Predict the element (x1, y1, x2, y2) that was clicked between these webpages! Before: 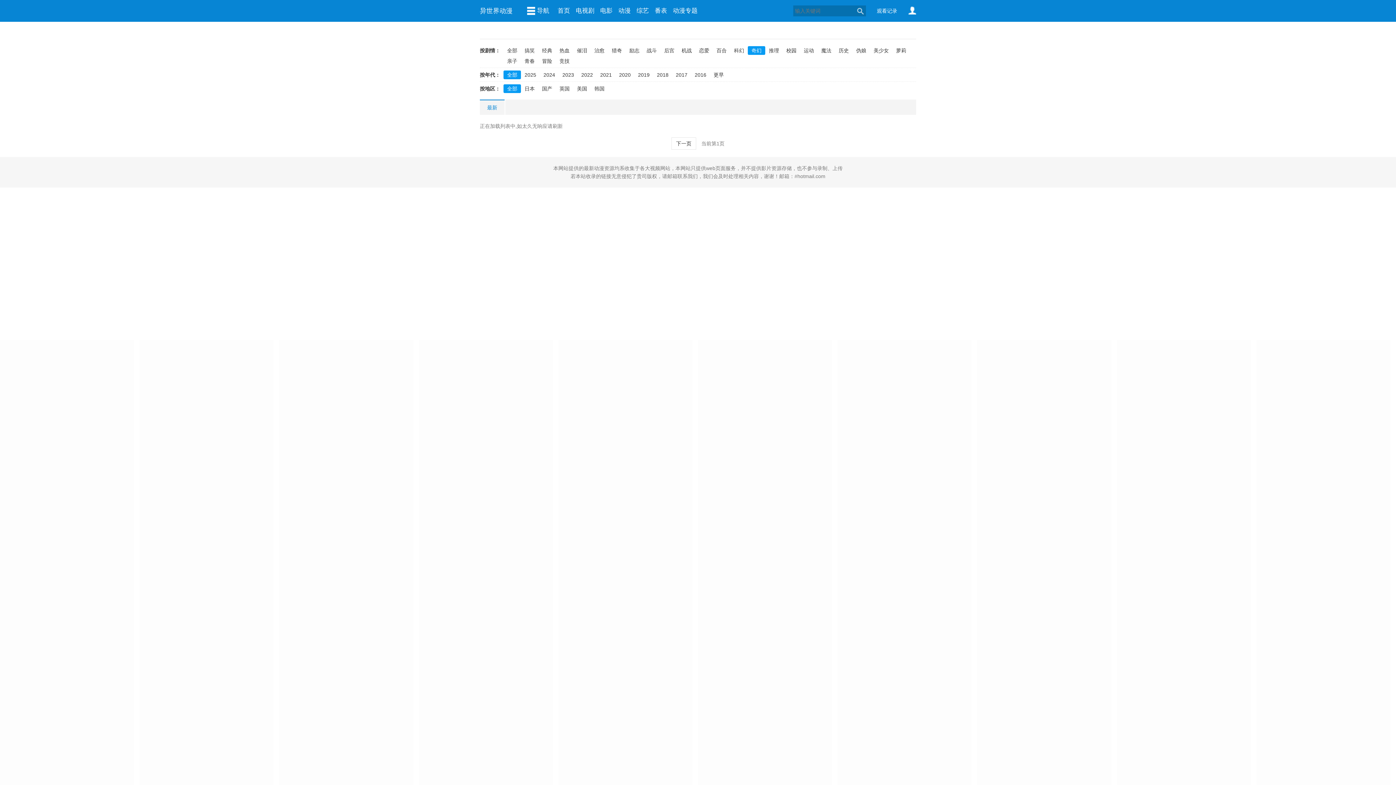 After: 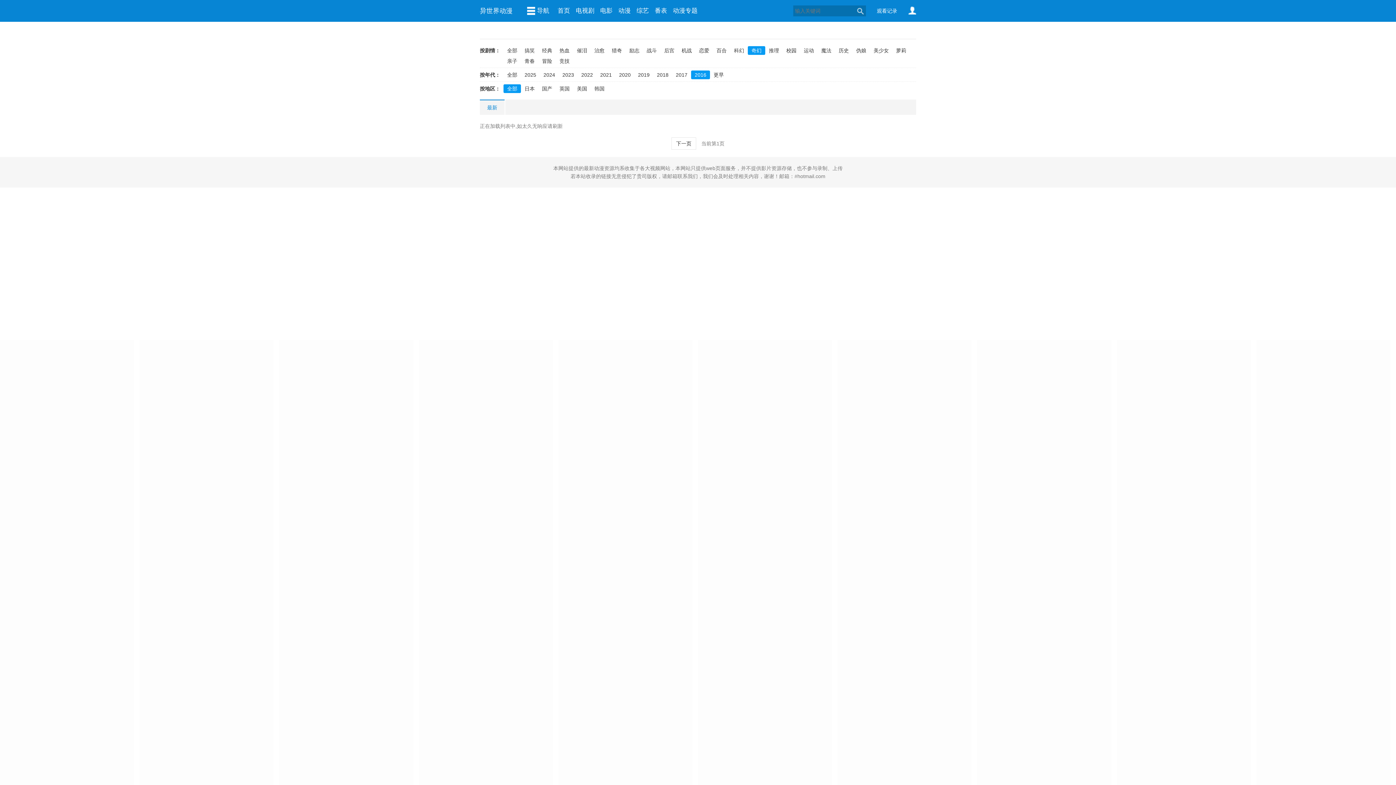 Action: label: 2016 bbox: (691, 70, 710, 79)